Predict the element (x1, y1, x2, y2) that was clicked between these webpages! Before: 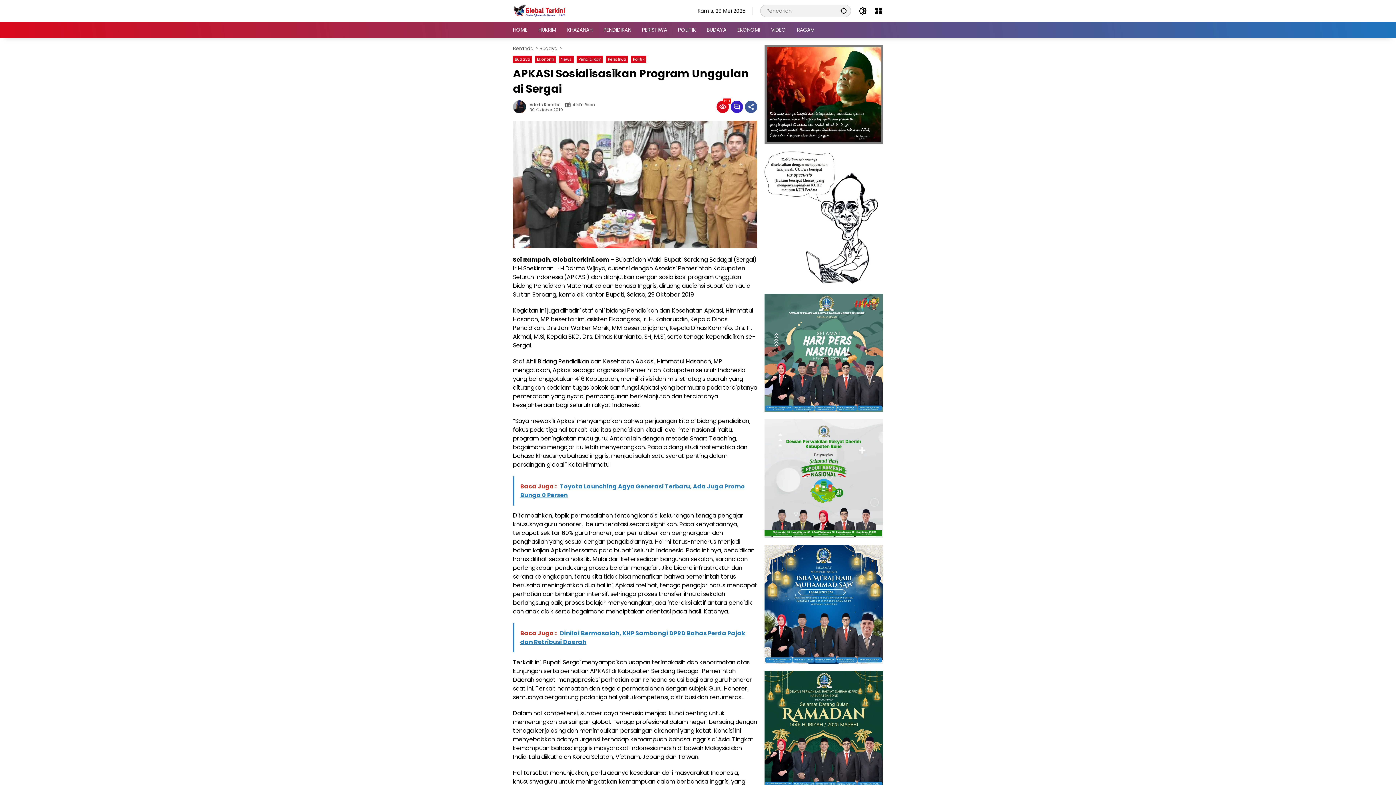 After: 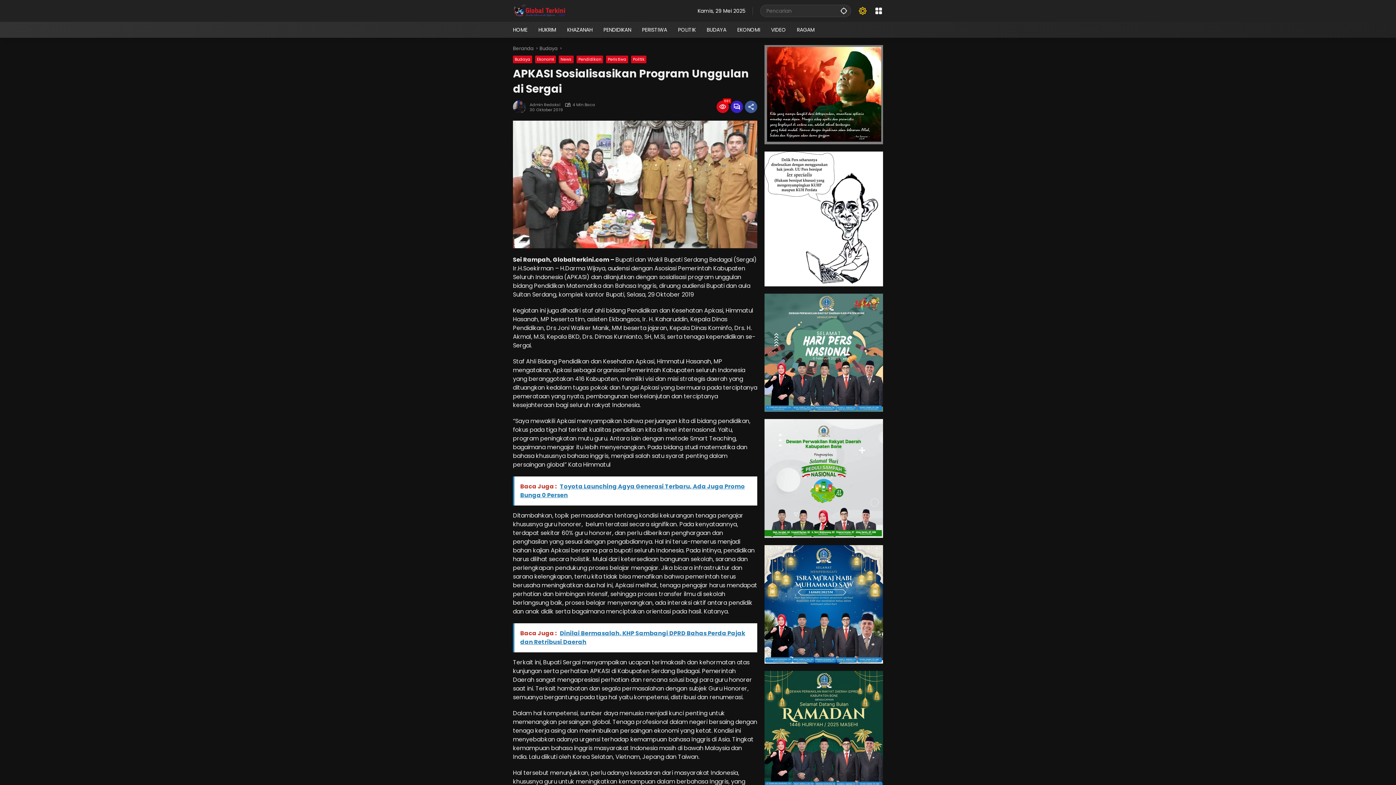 Action: bbox: (858, 6, 867, 15) label: Mode Gelap